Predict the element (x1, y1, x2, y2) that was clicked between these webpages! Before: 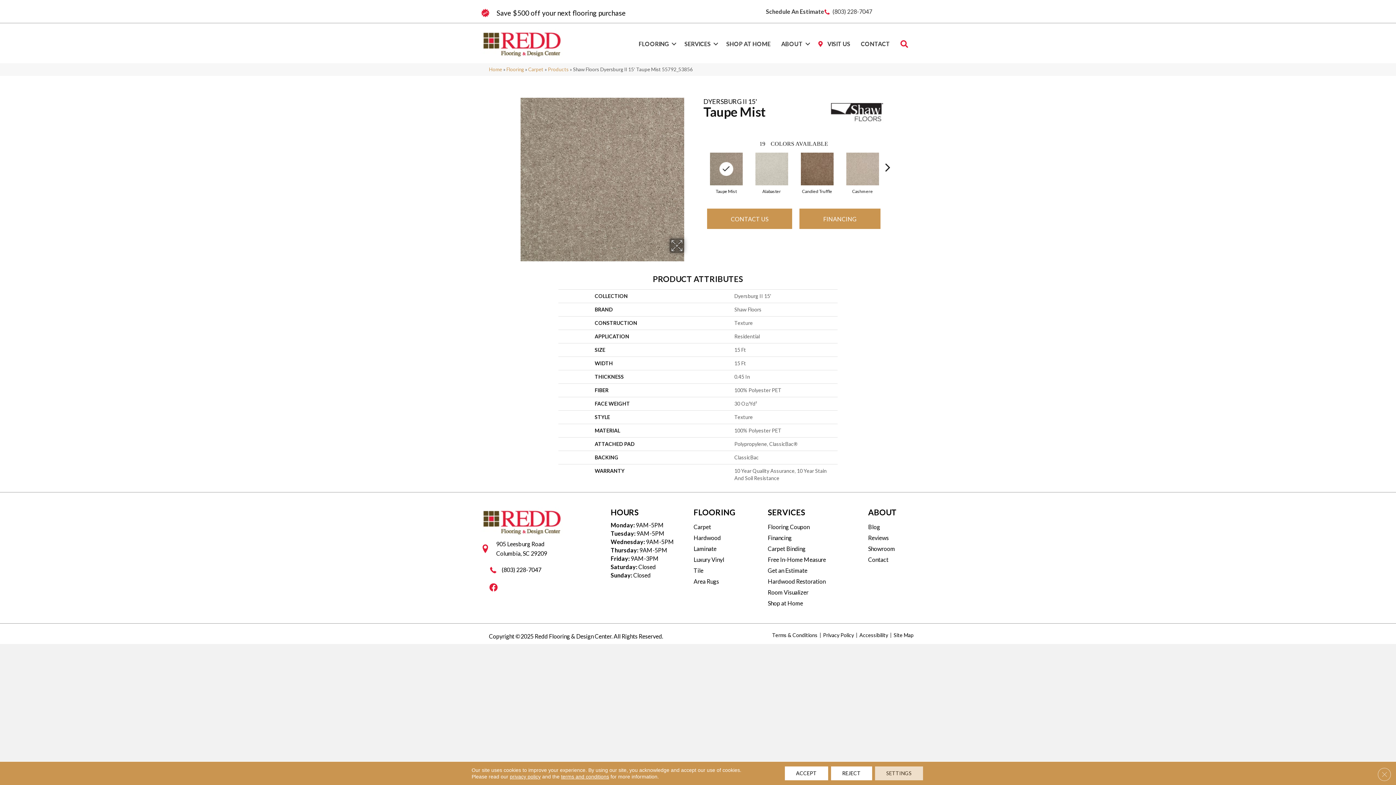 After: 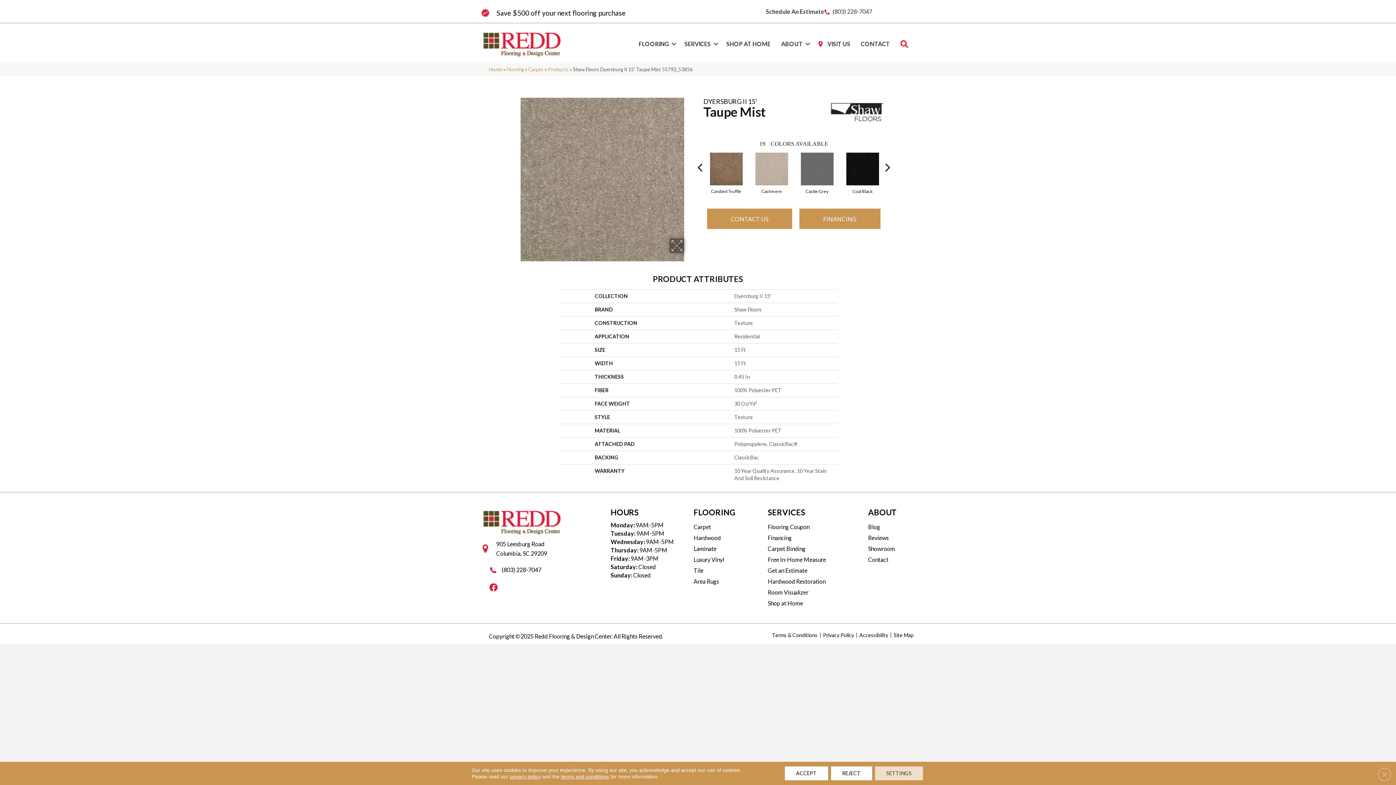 Action: bbox: (882, 152, 893, 160) label:  Next